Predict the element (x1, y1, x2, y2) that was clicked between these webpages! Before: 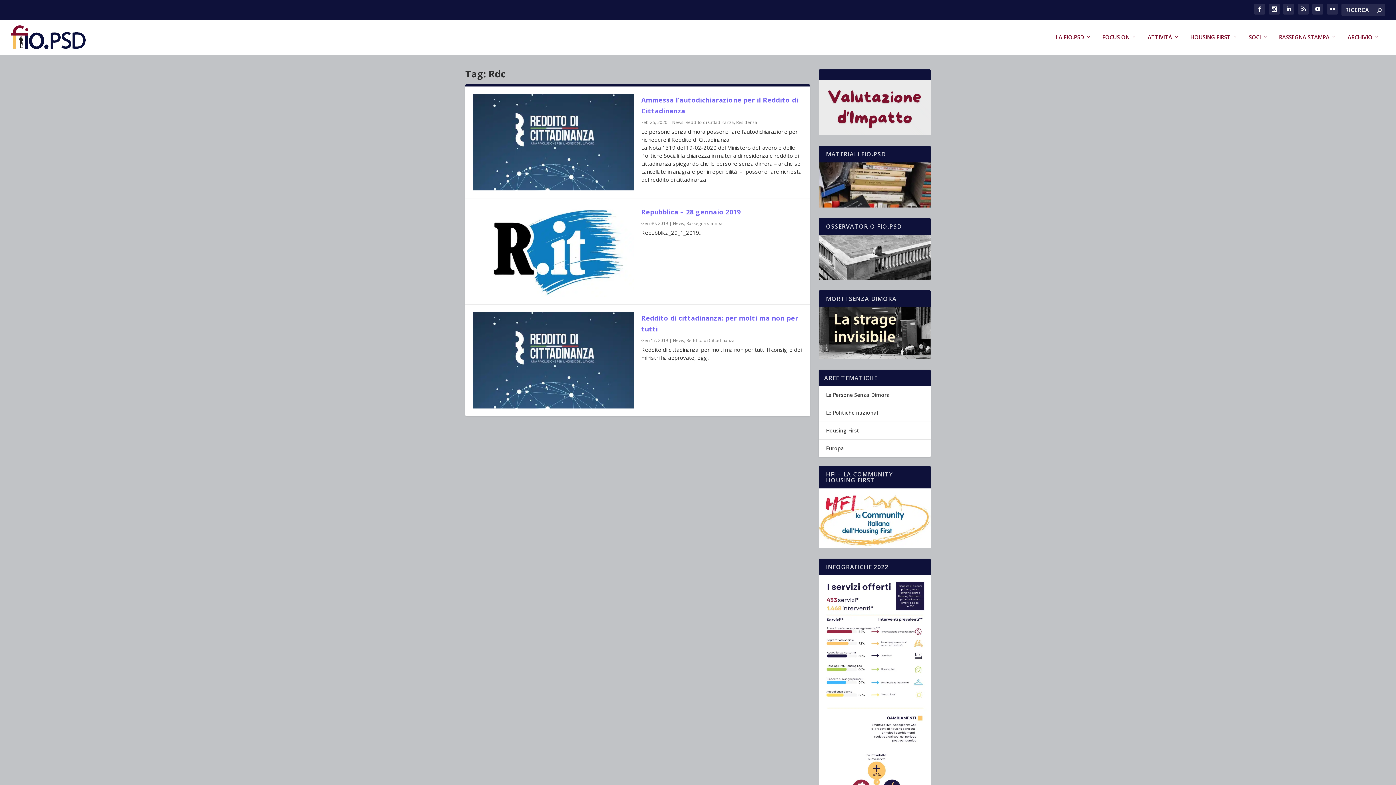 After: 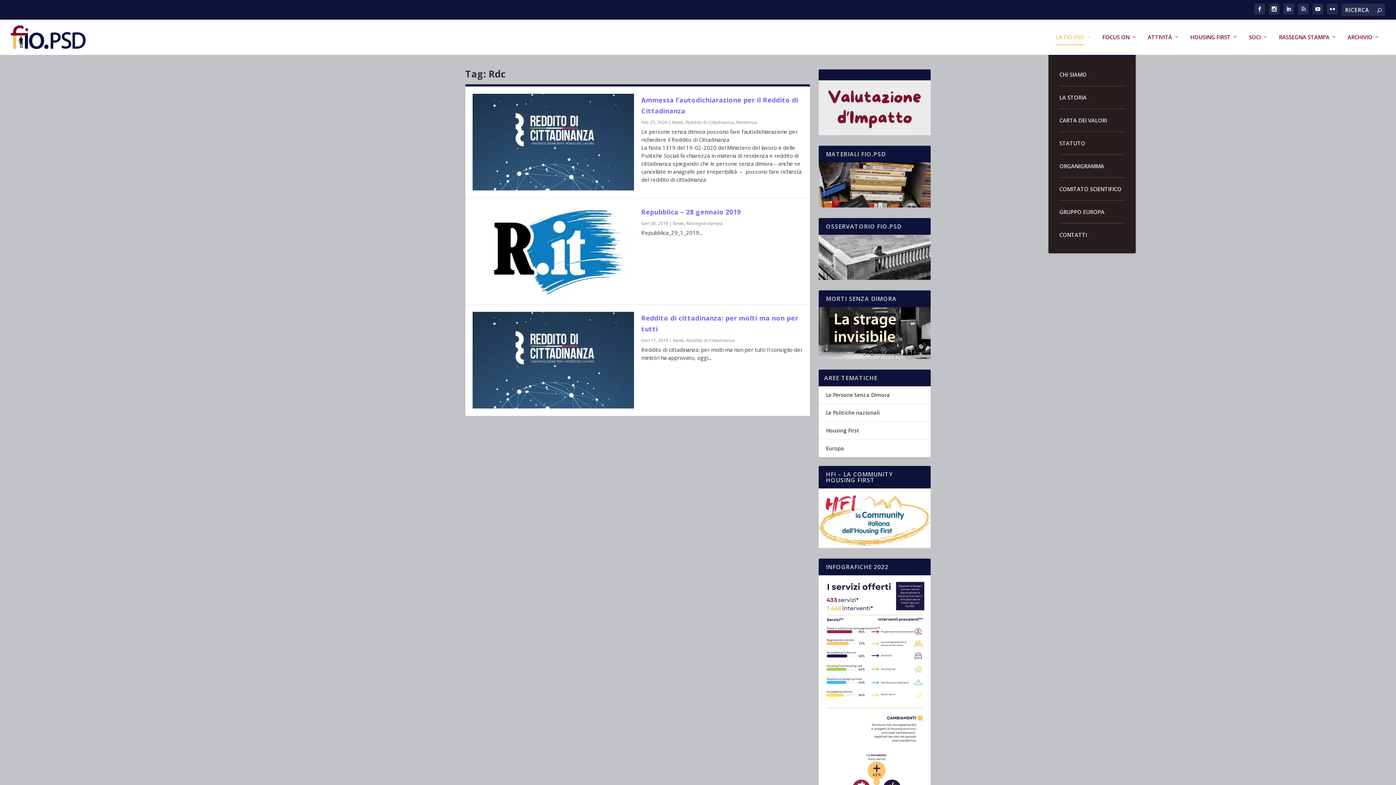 Action: label: LA FIO.PSD bbox: (1056, 34, 1091, 54)